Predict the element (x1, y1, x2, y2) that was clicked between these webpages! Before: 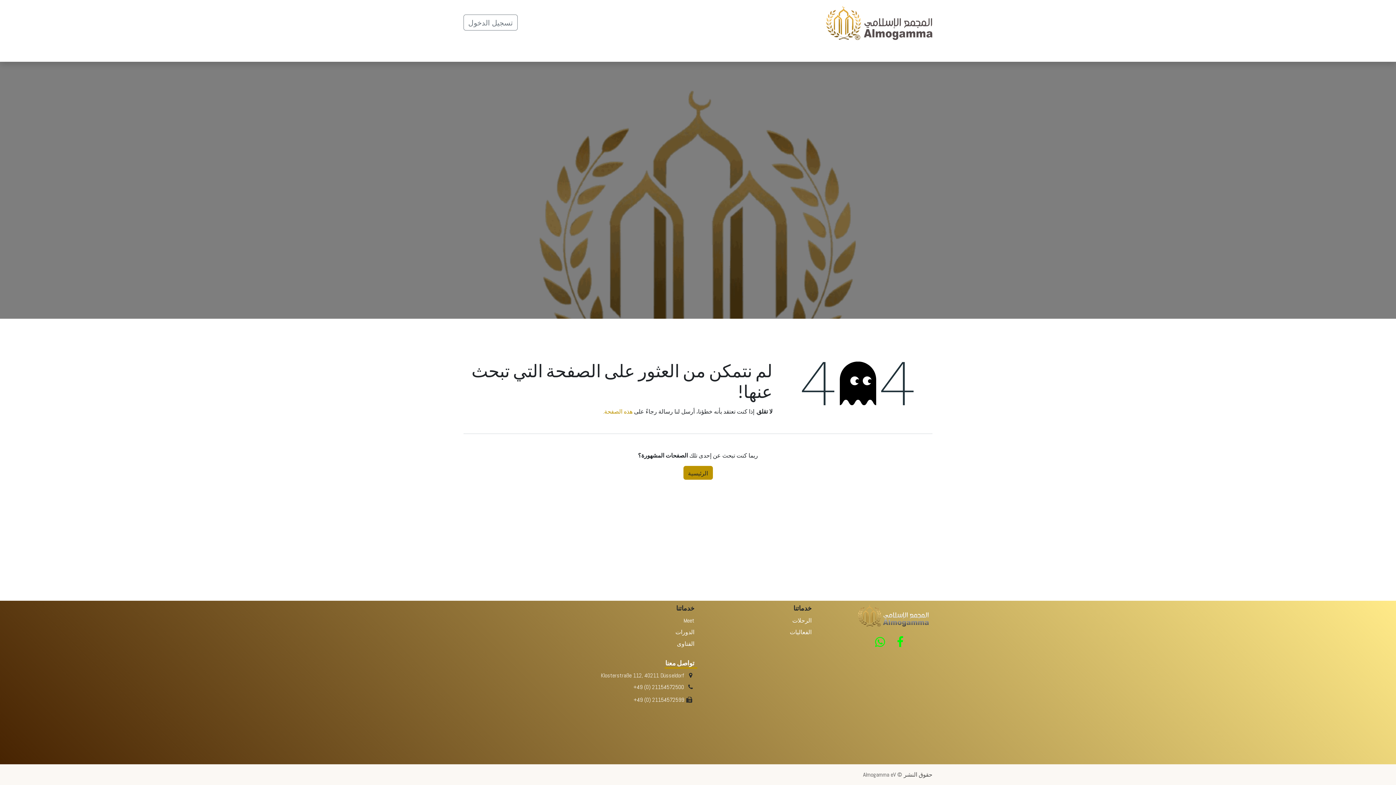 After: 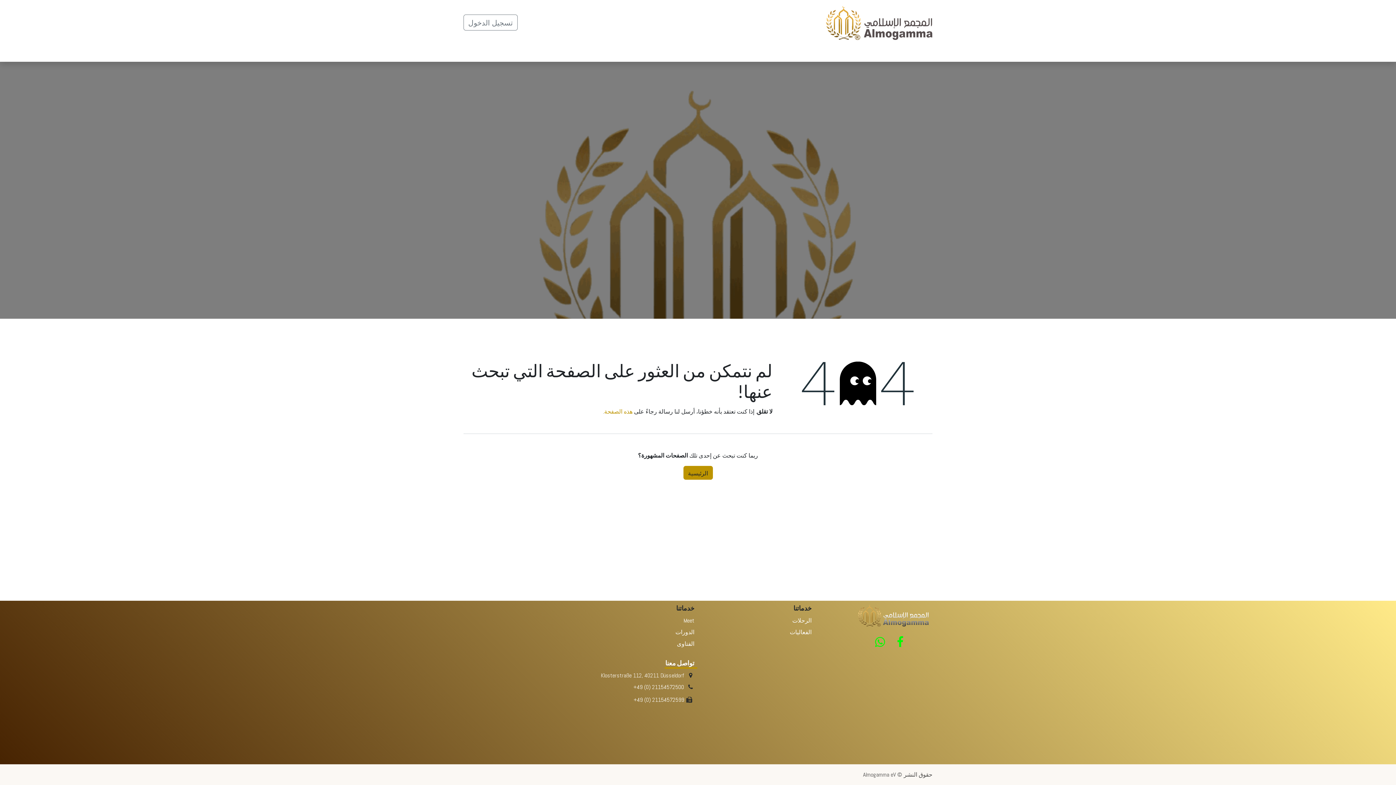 Action: bbox: (604, 408, 632, 415) label: هذه الصفحة